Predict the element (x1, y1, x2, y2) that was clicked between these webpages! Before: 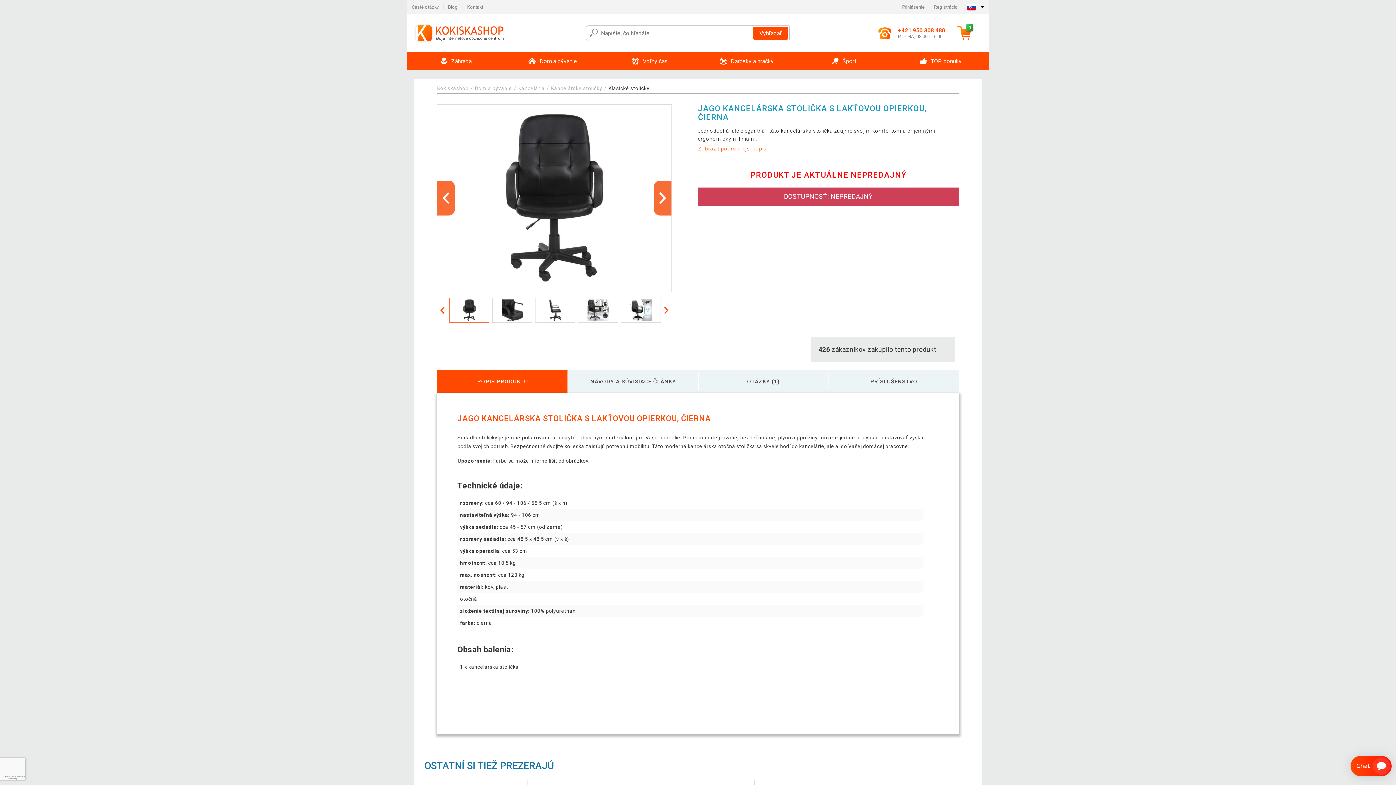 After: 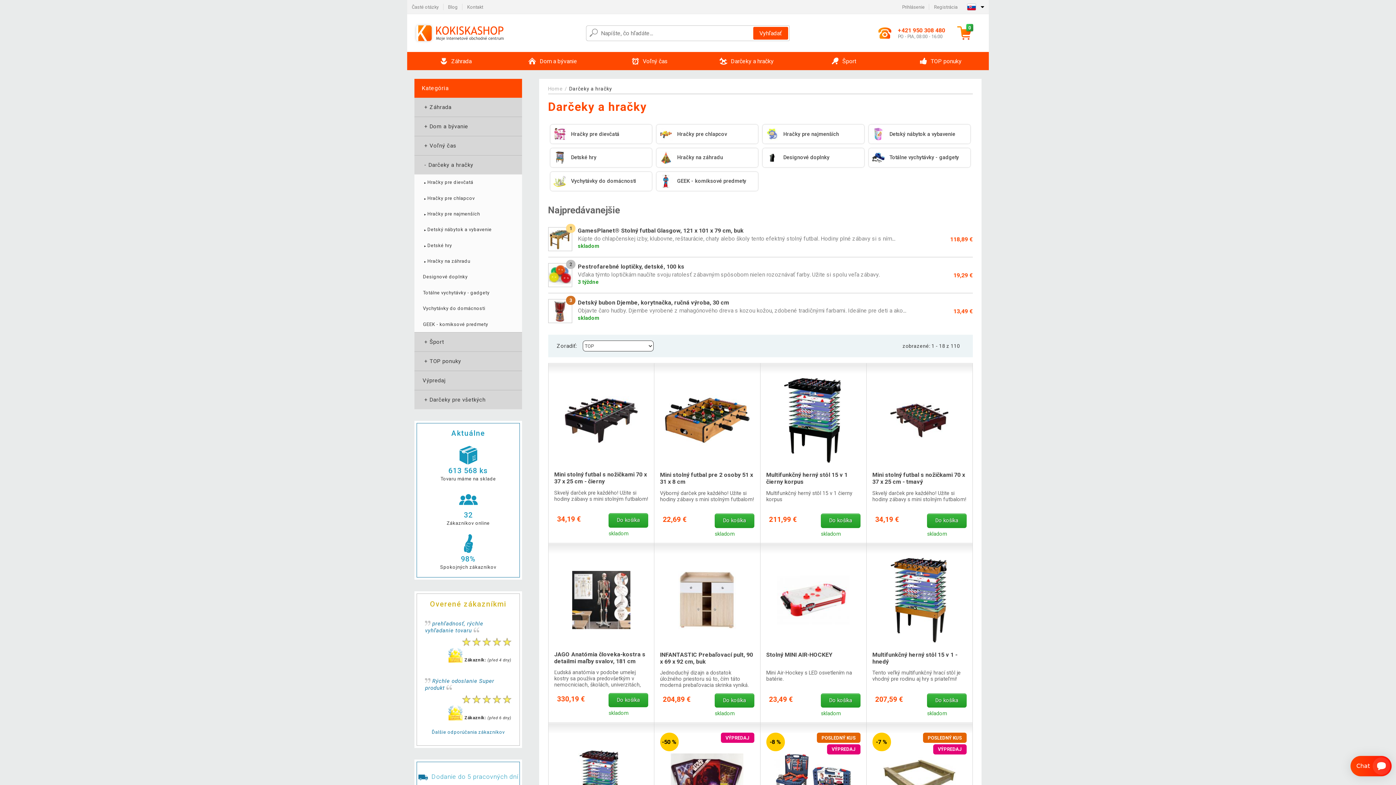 Action: label: Darčeky a hračky bbox: (698, 52, 795, 70)